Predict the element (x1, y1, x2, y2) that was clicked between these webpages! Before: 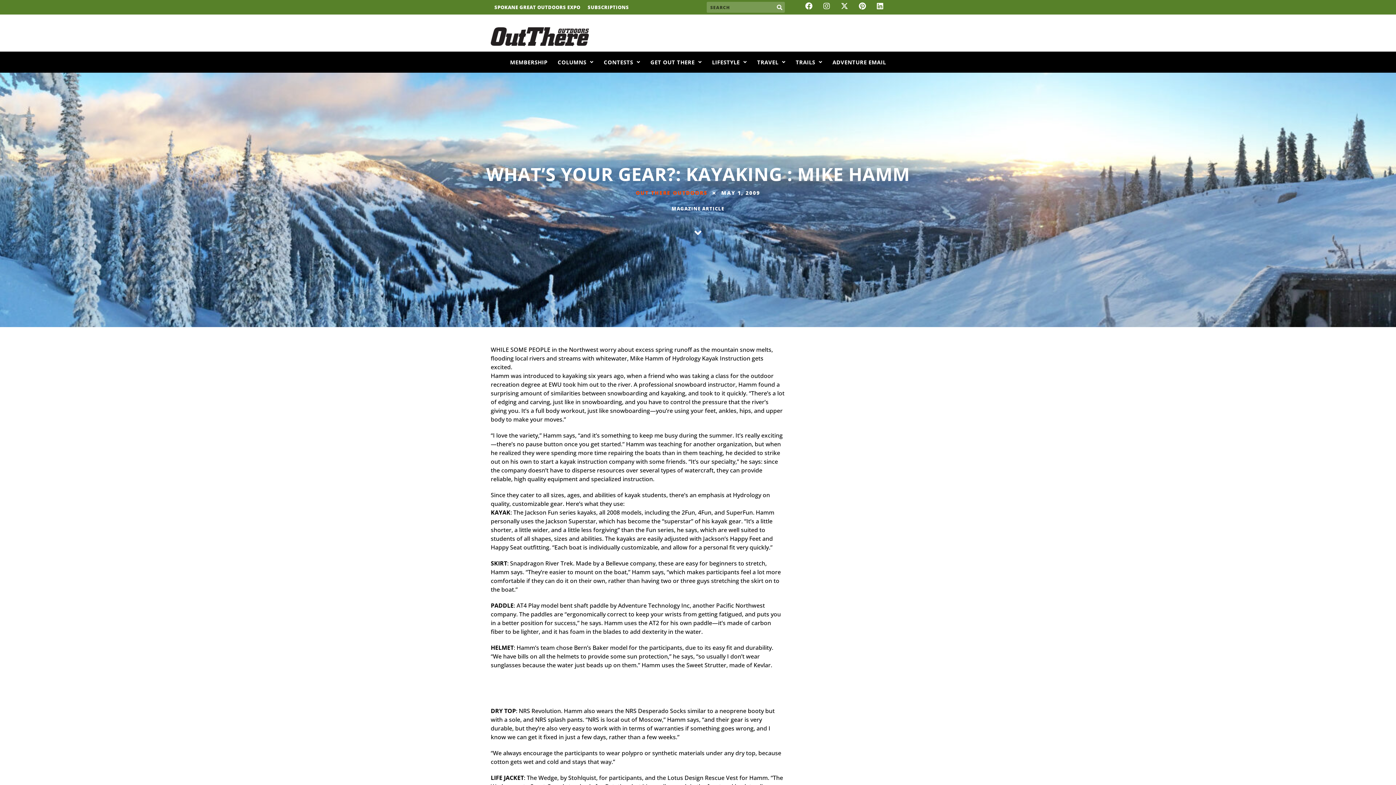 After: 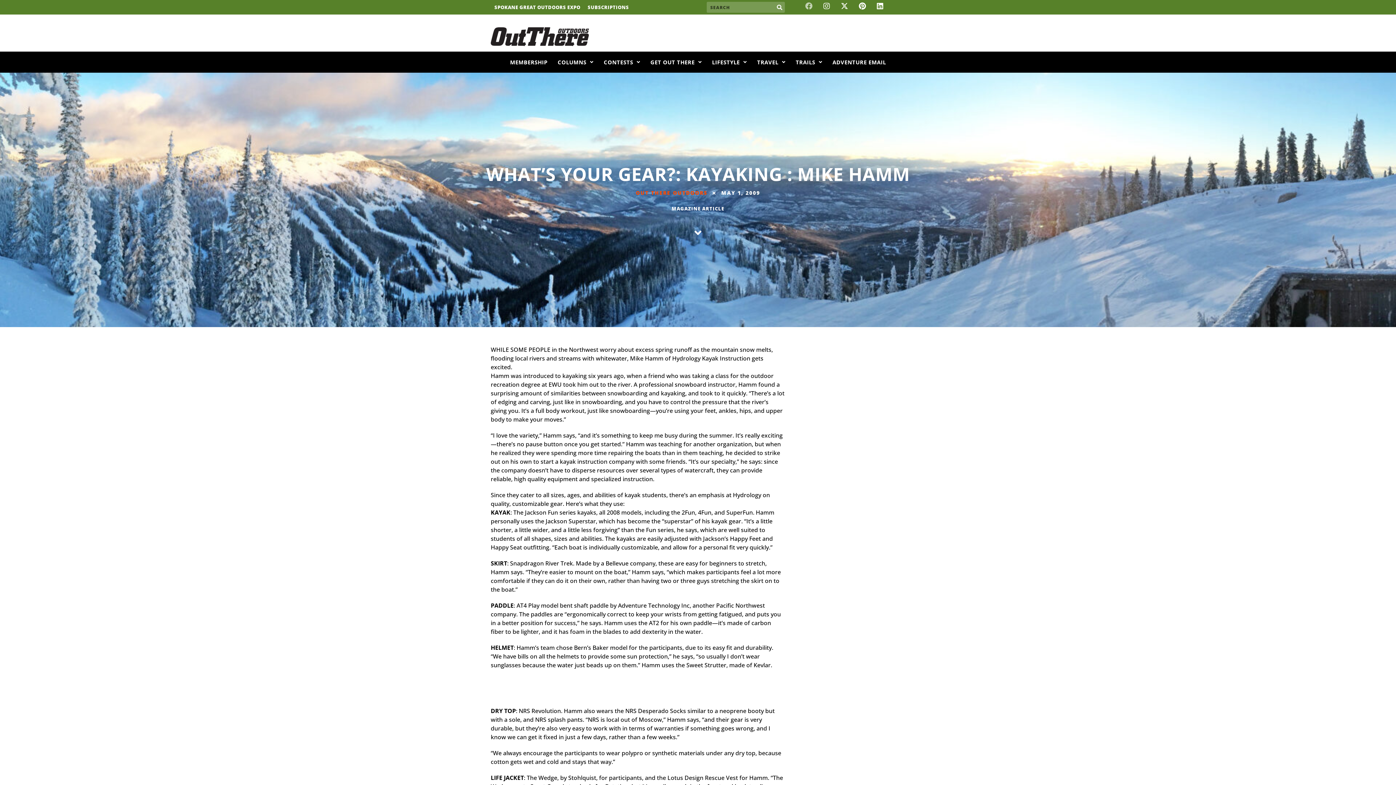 Action: label: Facebook bbox: (805, 2, 812, 9)